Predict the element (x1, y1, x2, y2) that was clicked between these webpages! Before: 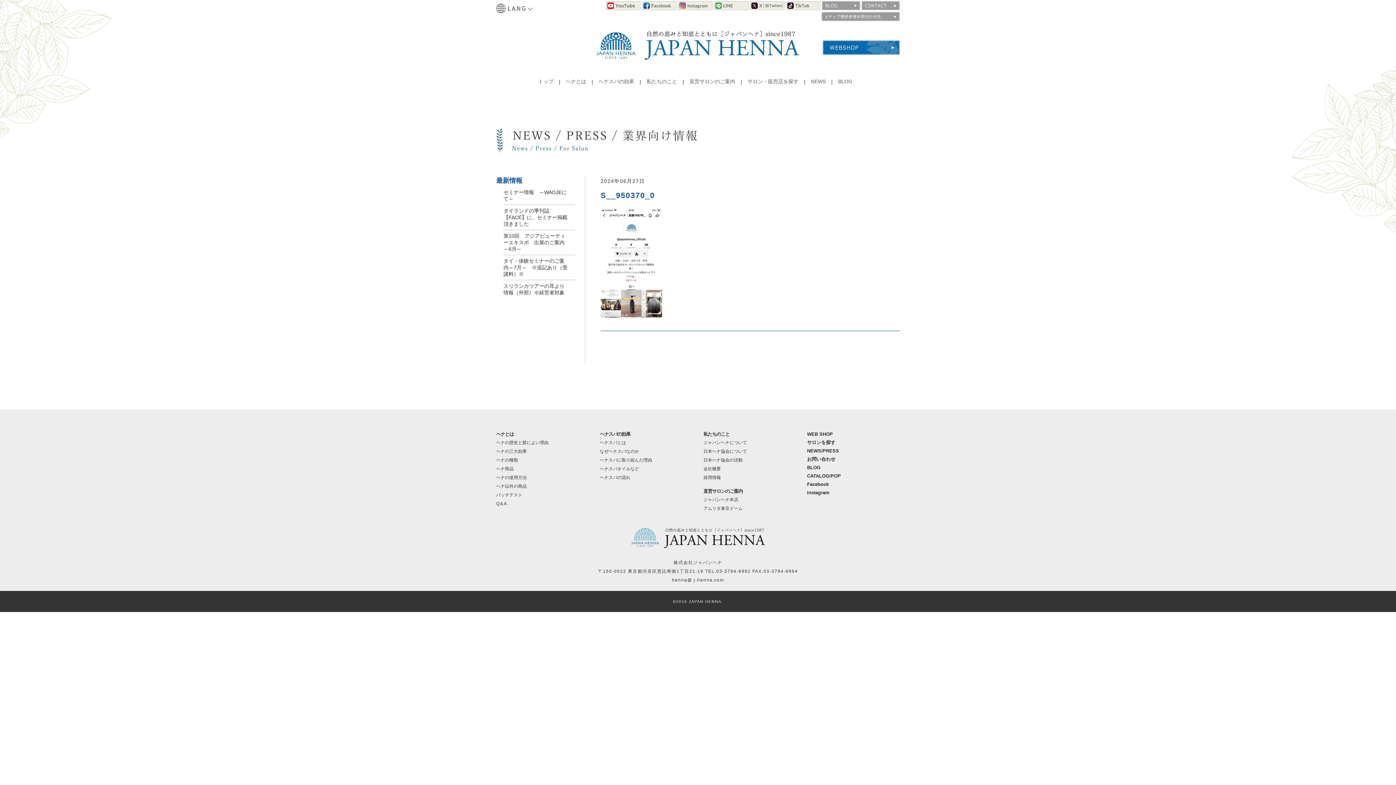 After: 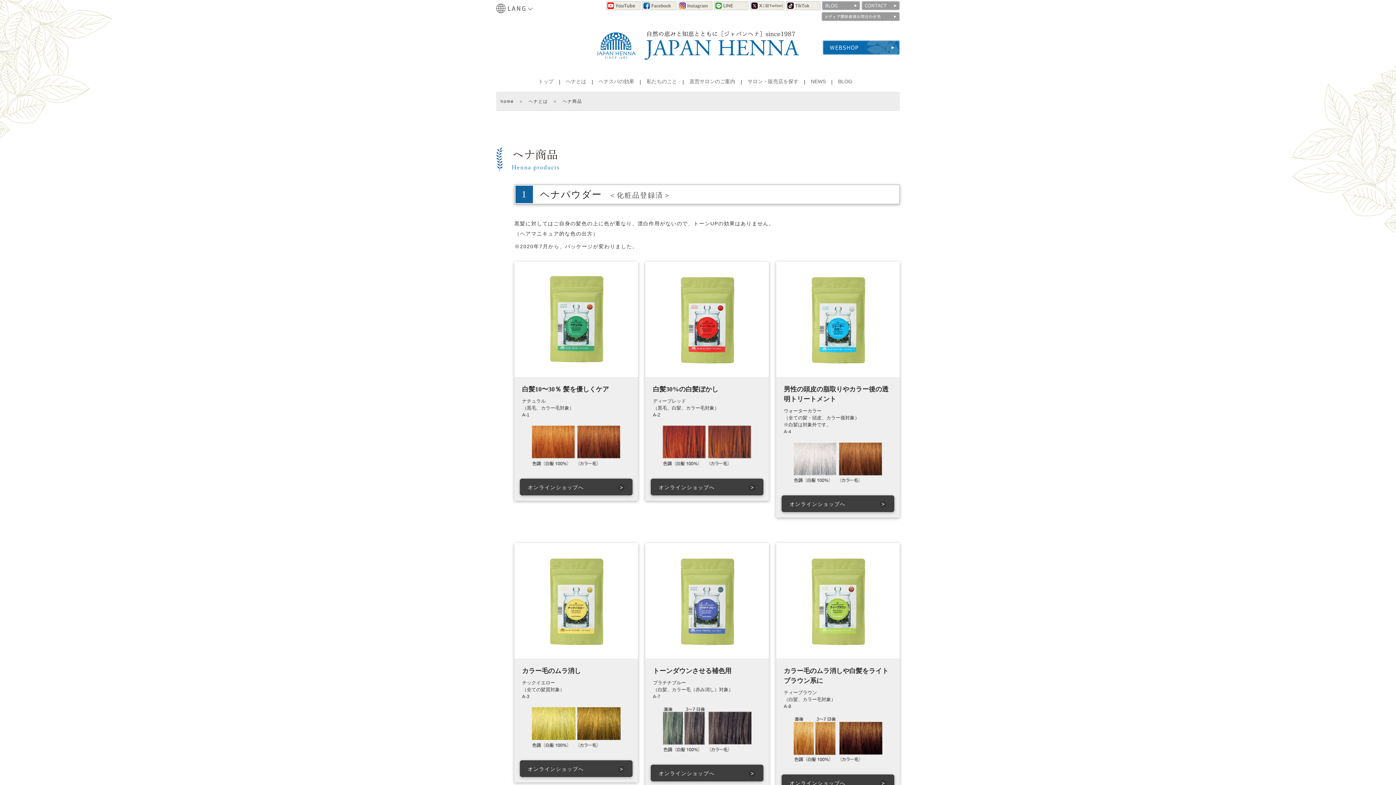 Action: bbox: (496, 466, 513, 471) label: ヘナ商品